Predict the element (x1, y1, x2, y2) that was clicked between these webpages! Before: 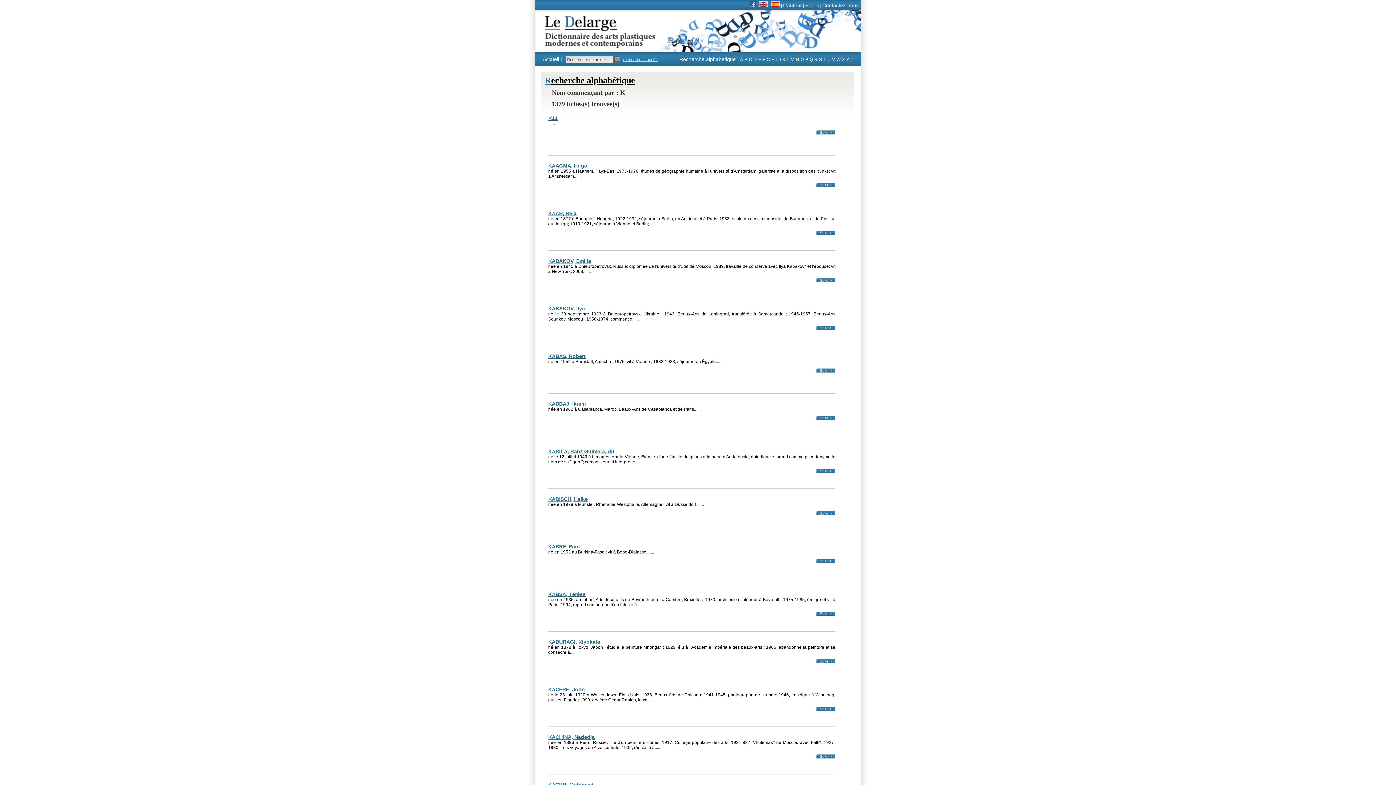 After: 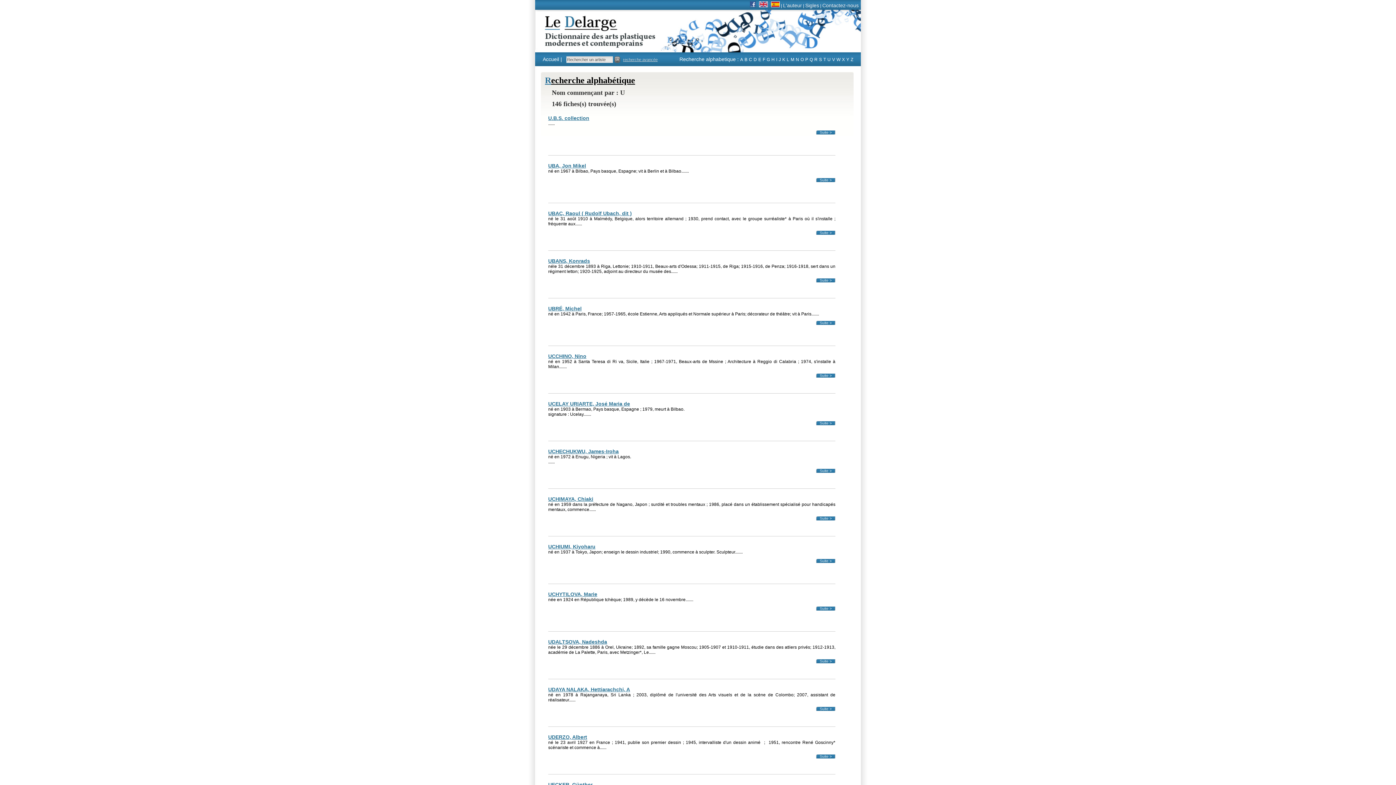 Action: label: U bbox: (827, 57, 830, 62)